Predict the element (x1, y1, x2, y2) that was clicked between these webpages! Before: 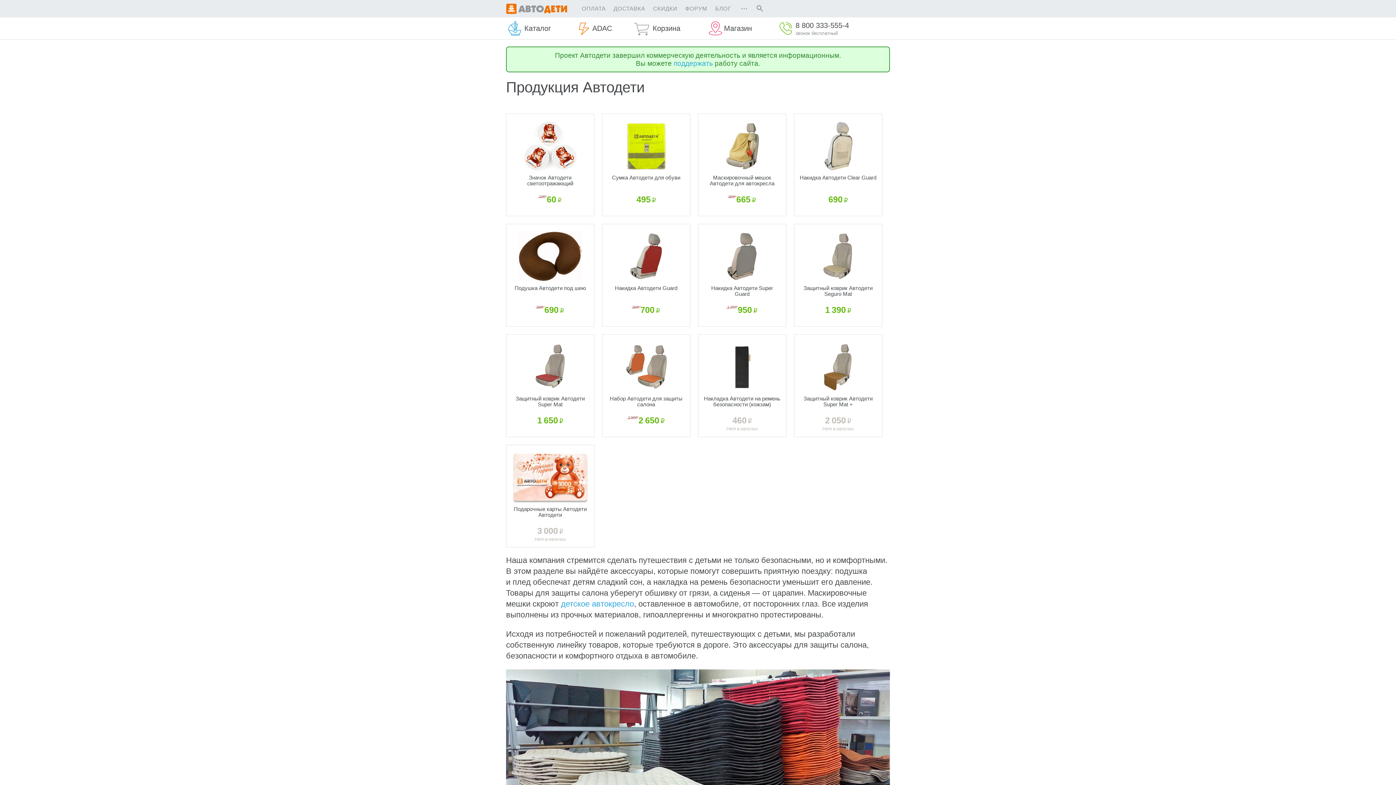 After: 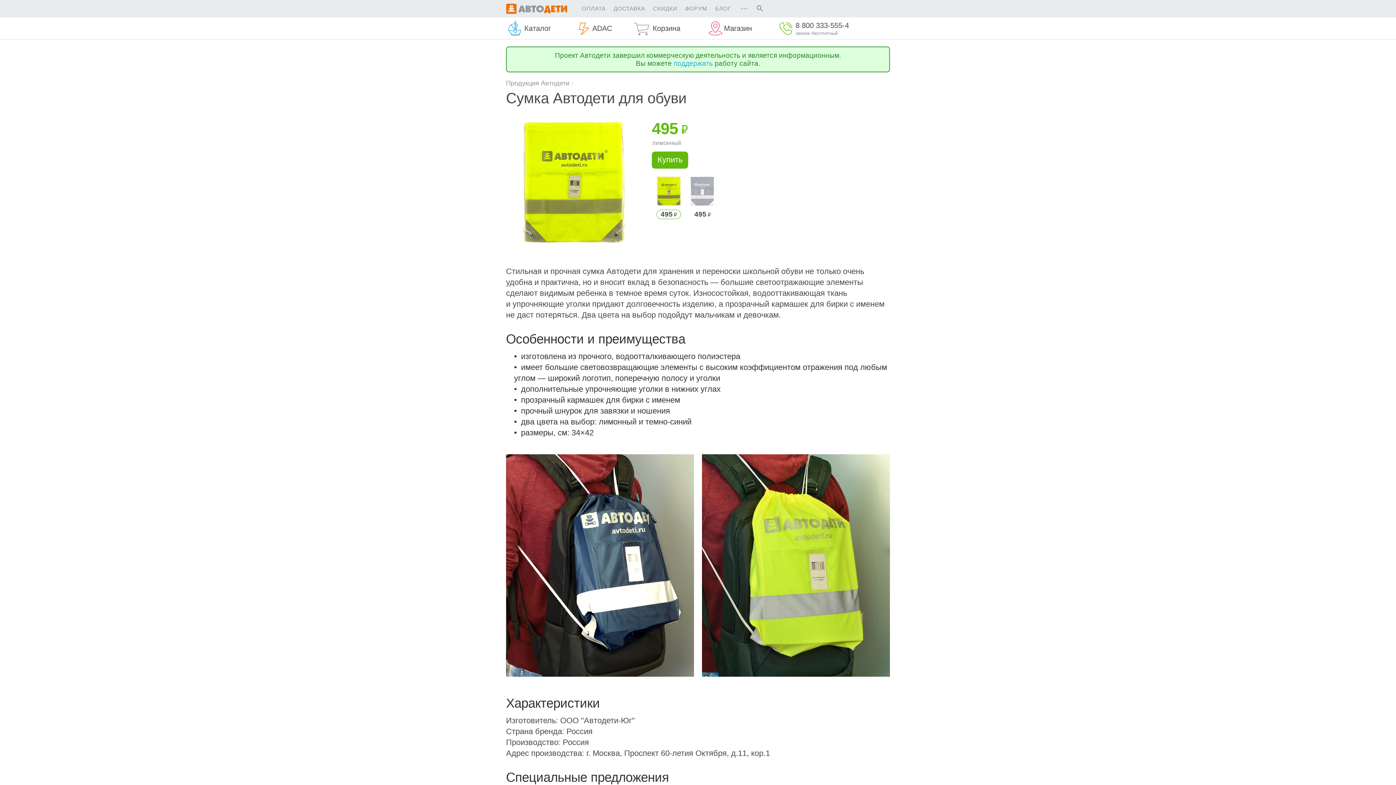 Action: bbox: (607, 175, 684, 193) label: Сумка Автодети для обуви